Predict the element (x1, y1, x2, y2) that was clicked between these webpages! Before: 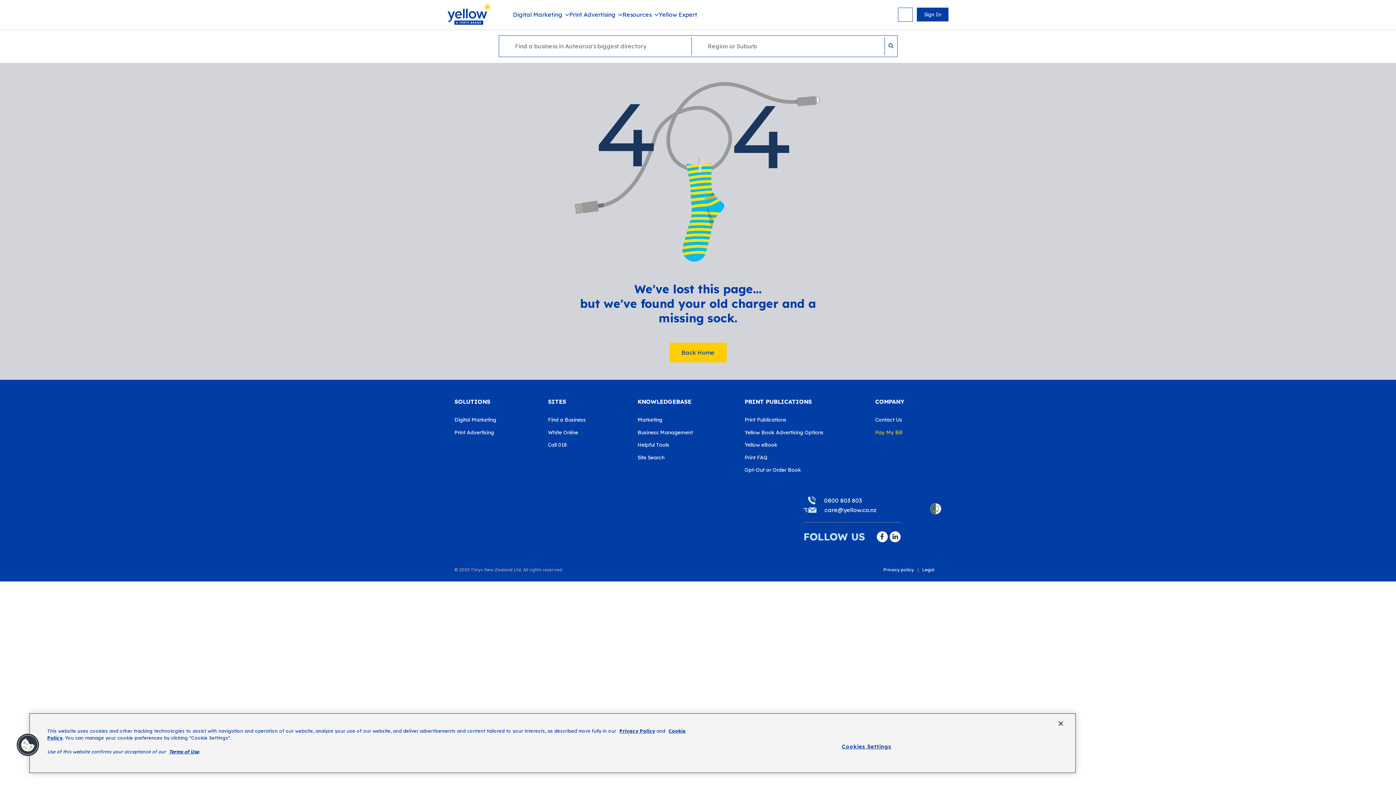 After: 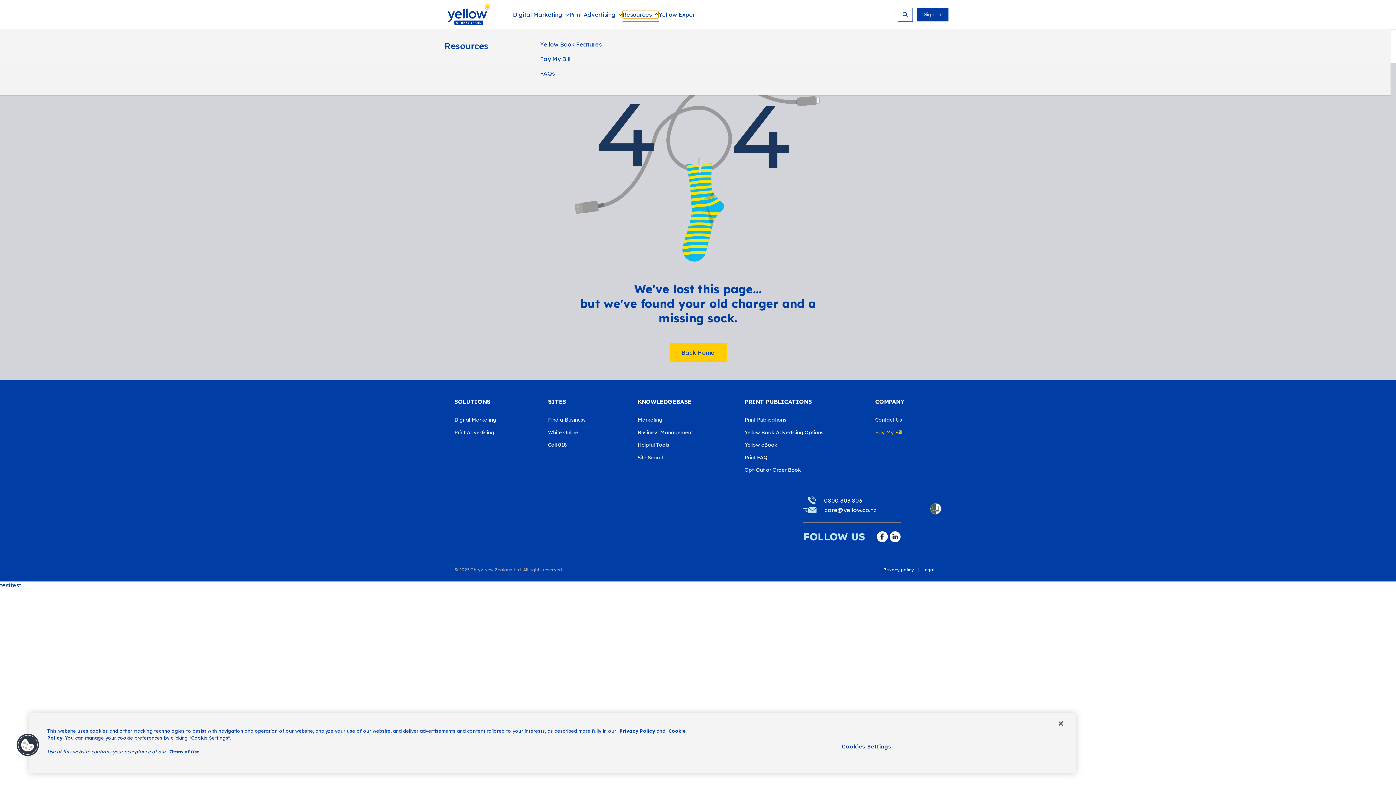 Action: bbox: (622, 11, 658, 17) label: Resources